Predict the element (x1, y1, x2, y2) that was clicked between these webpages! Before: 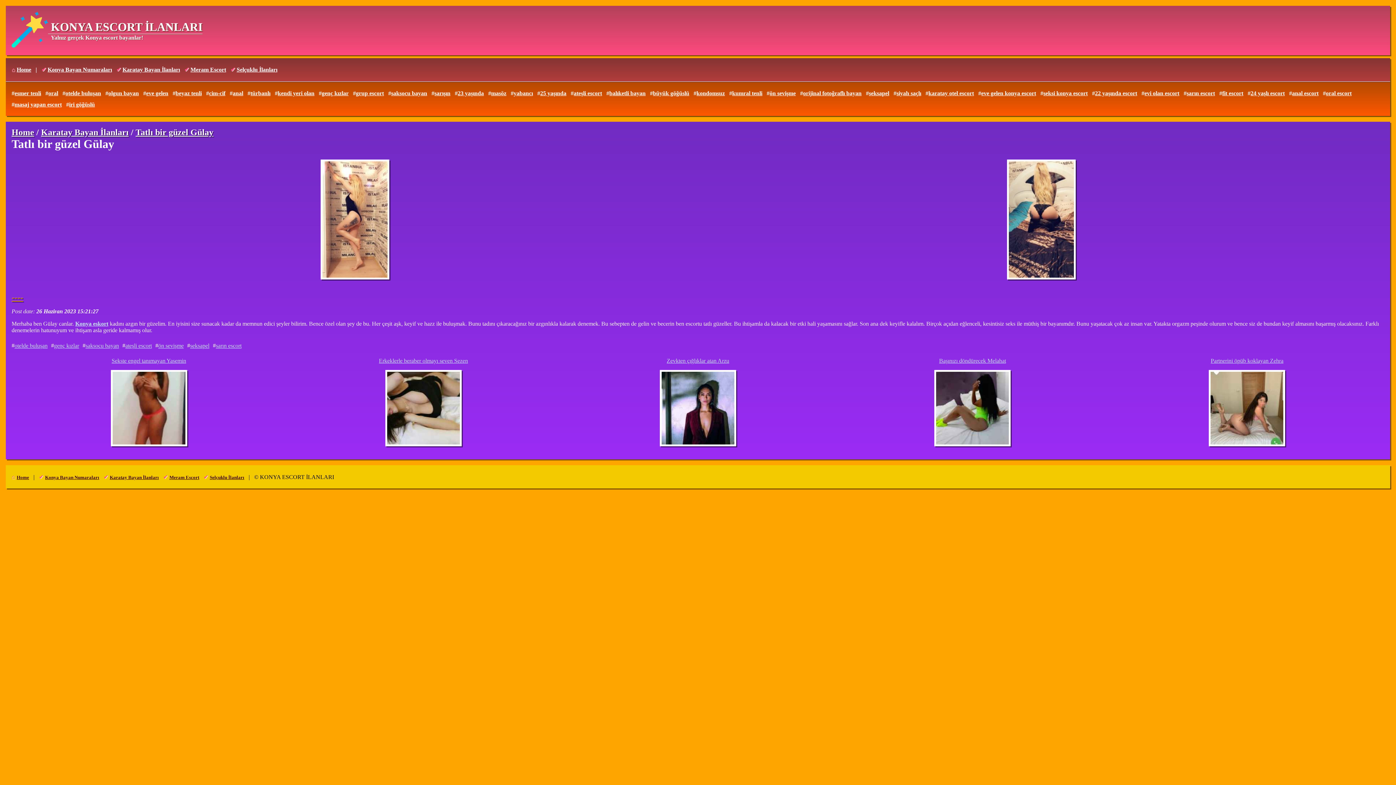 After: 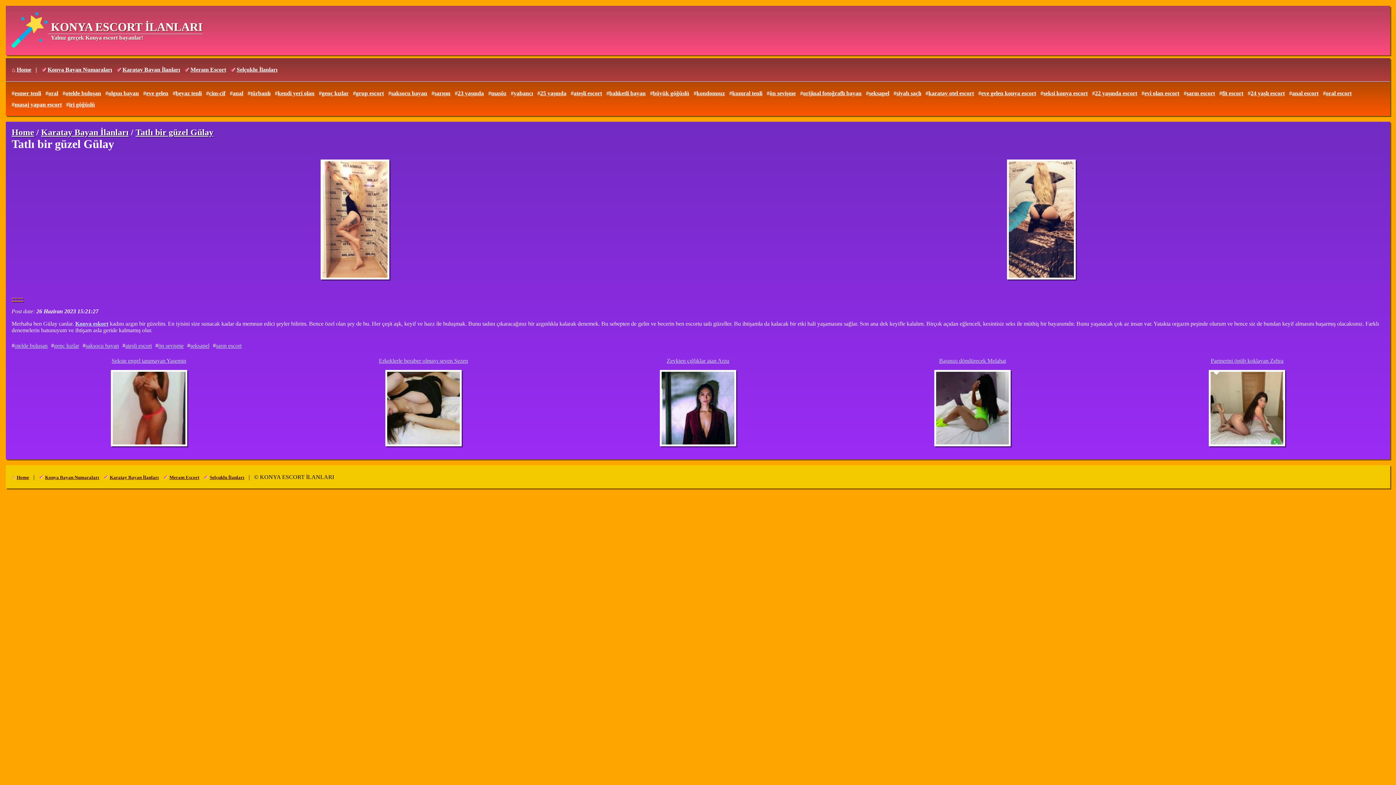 Action: label: Tatlı bir güzel Gülay bbox: (135, 127, 213, 137)